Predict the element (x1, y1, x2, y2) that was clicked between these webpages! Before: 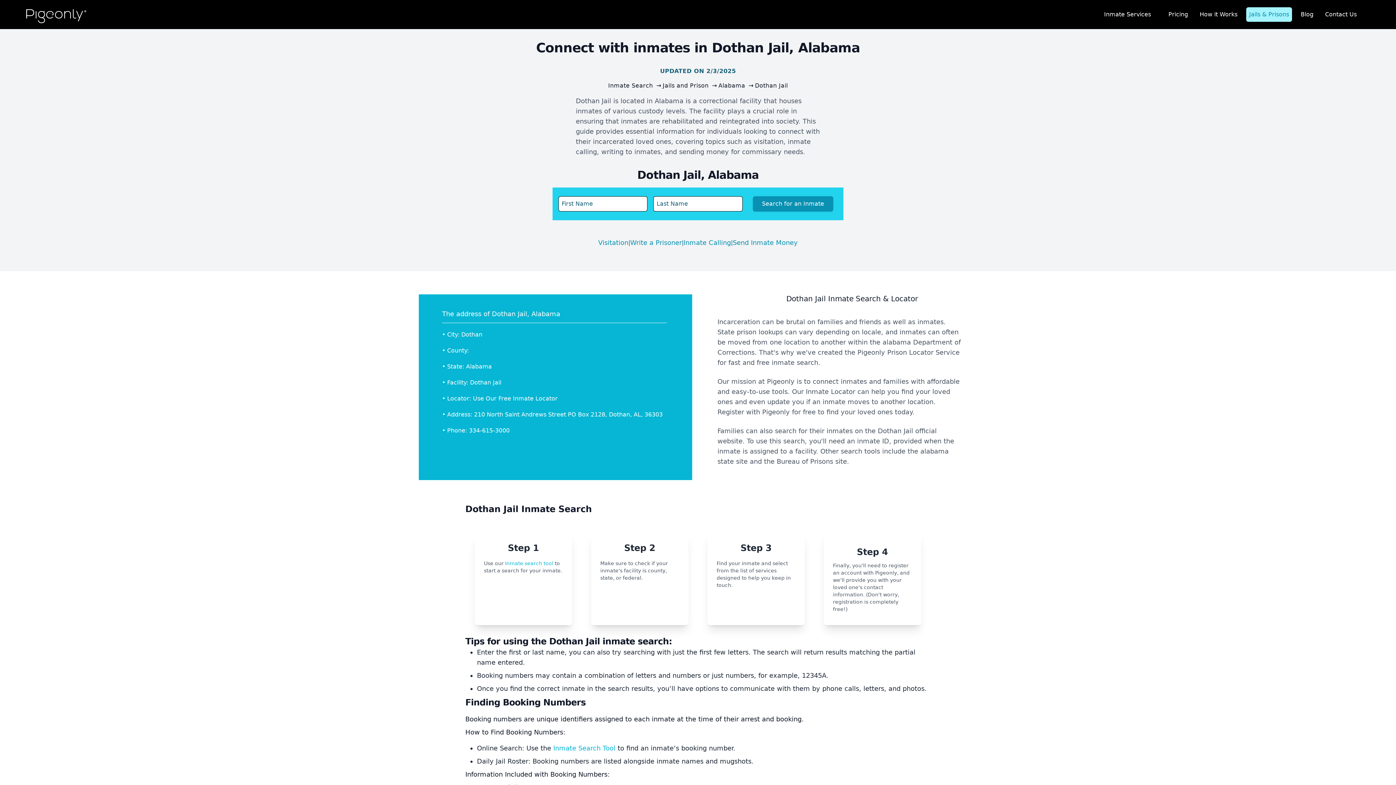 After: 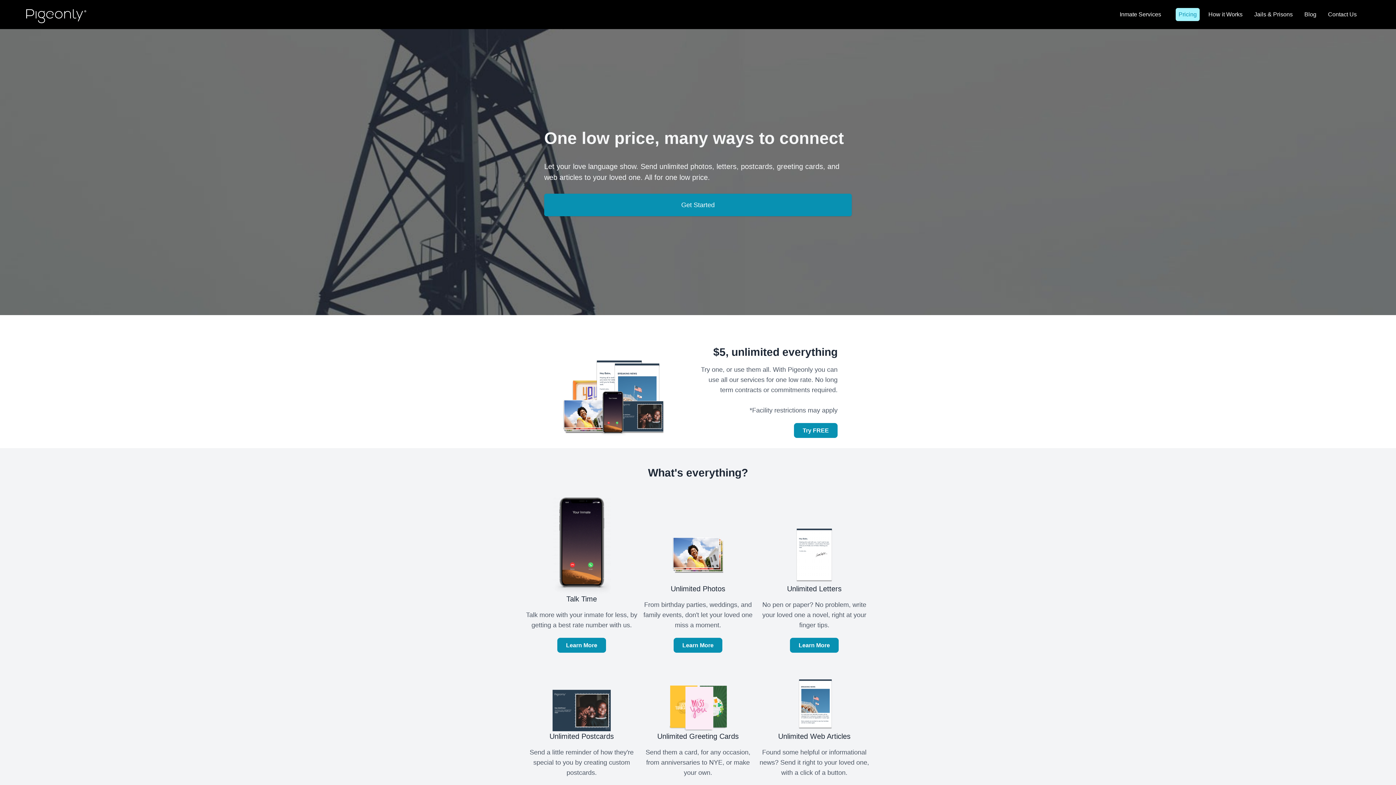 Action: bbox: (1165, 7, 1191, 21) label: Pricing